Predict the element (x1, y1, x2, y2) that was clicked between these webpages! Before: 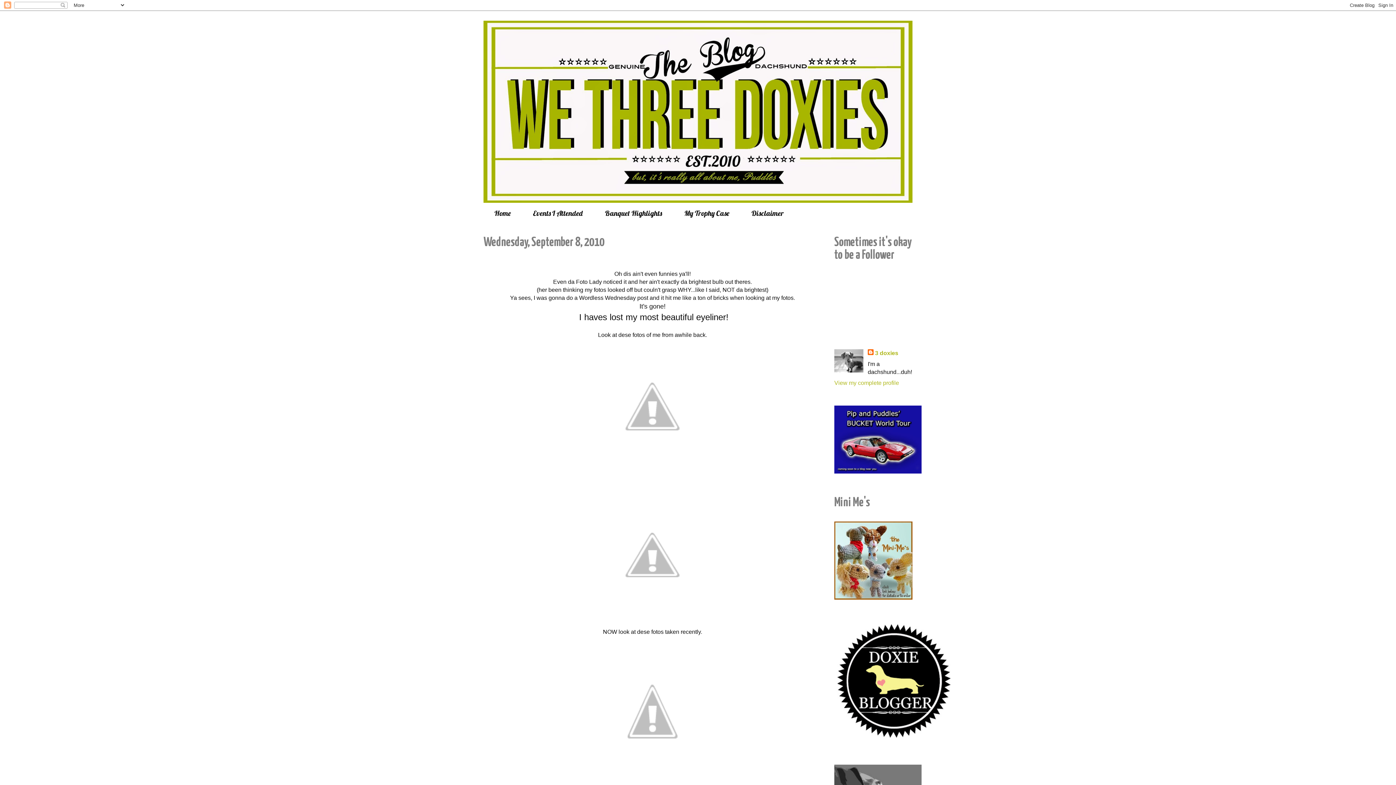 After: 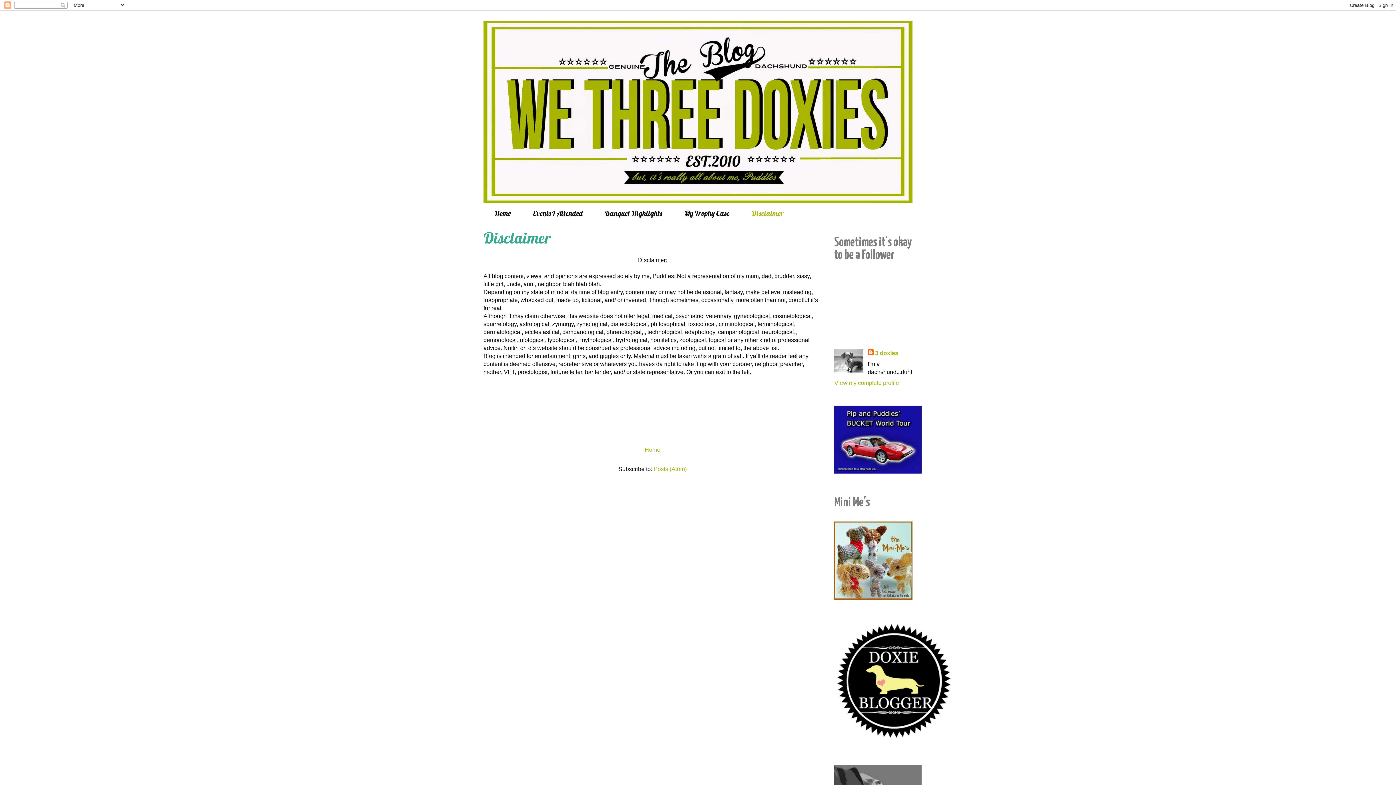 Action: bbox: (740, 204, 794, 222) label: Disclaimer